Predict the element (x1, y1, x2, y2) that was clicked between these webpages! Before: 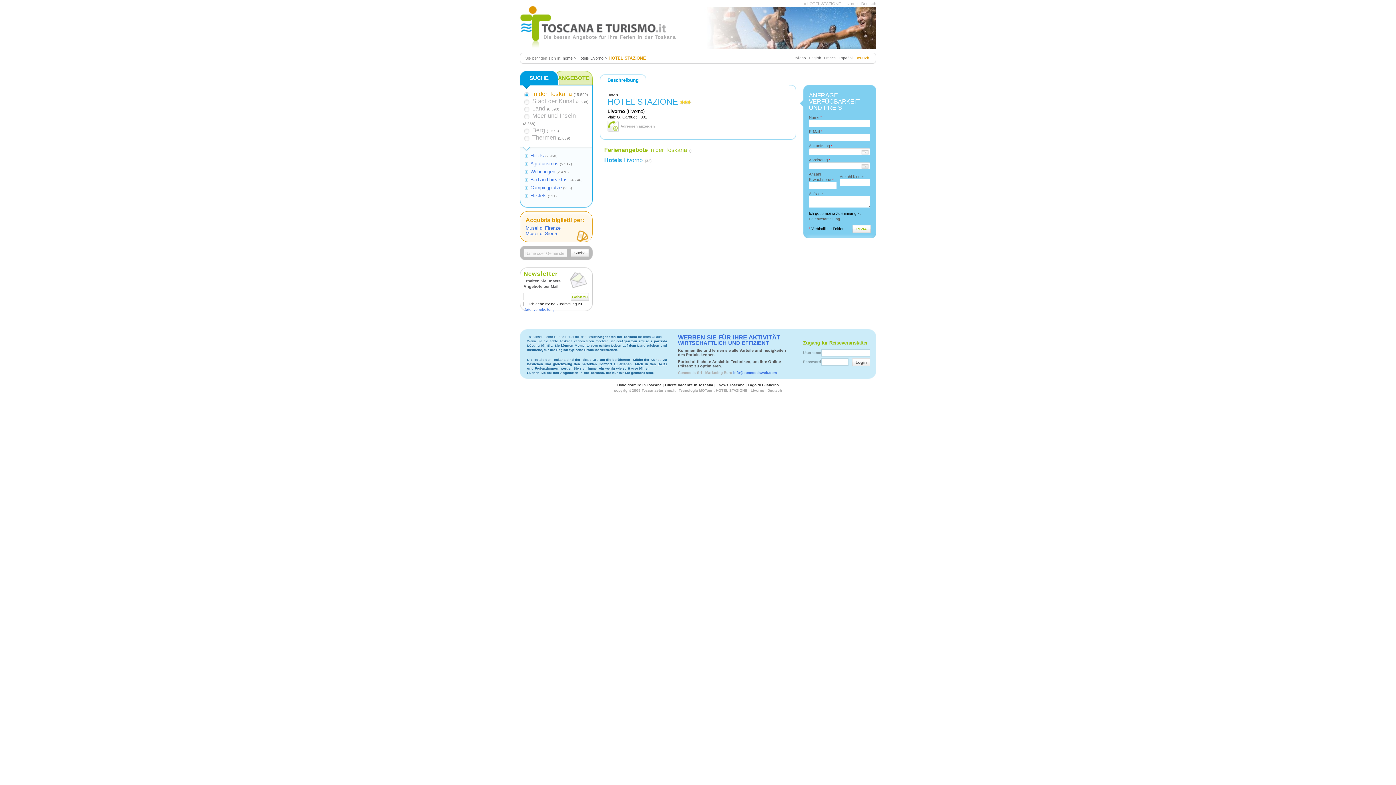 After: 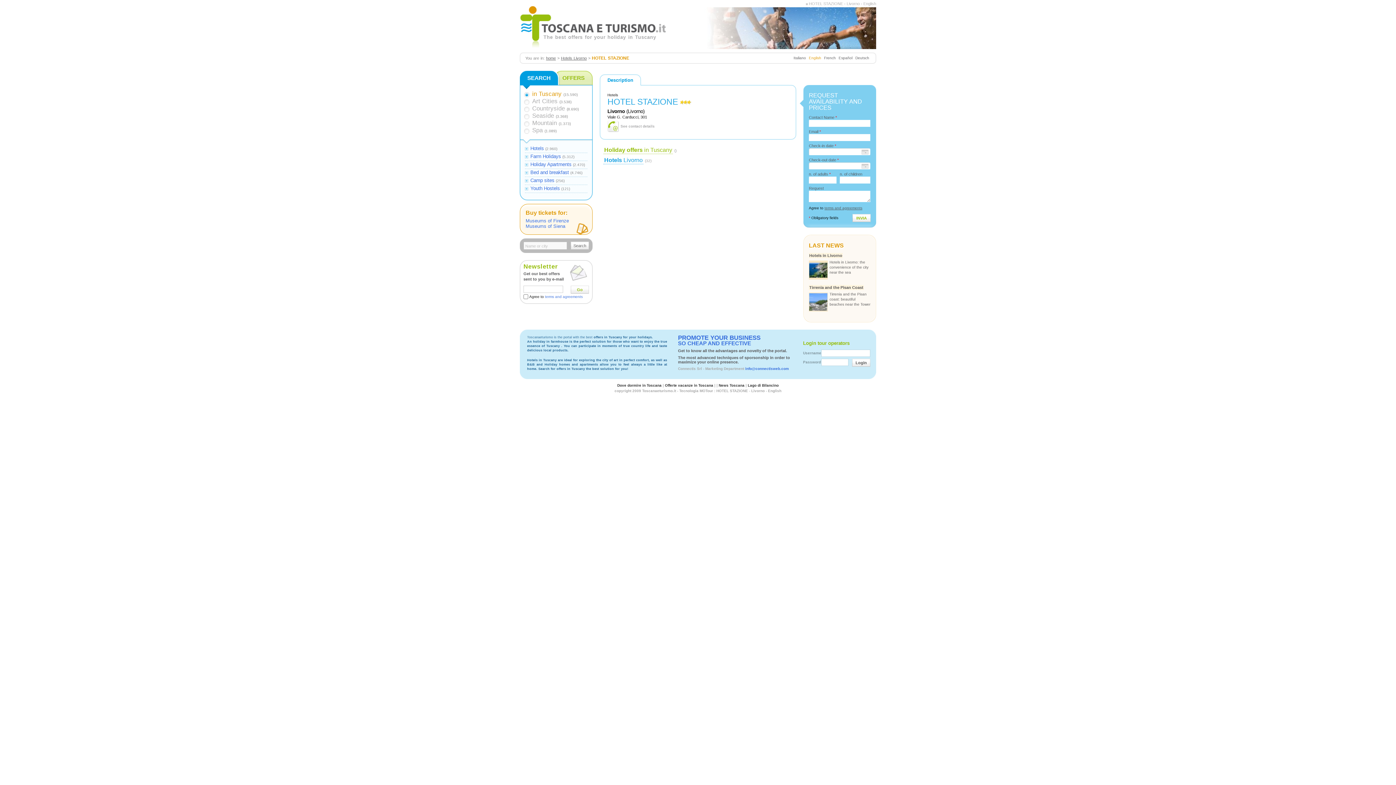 Action: bbox: (809, 56, 821, 60) label: English